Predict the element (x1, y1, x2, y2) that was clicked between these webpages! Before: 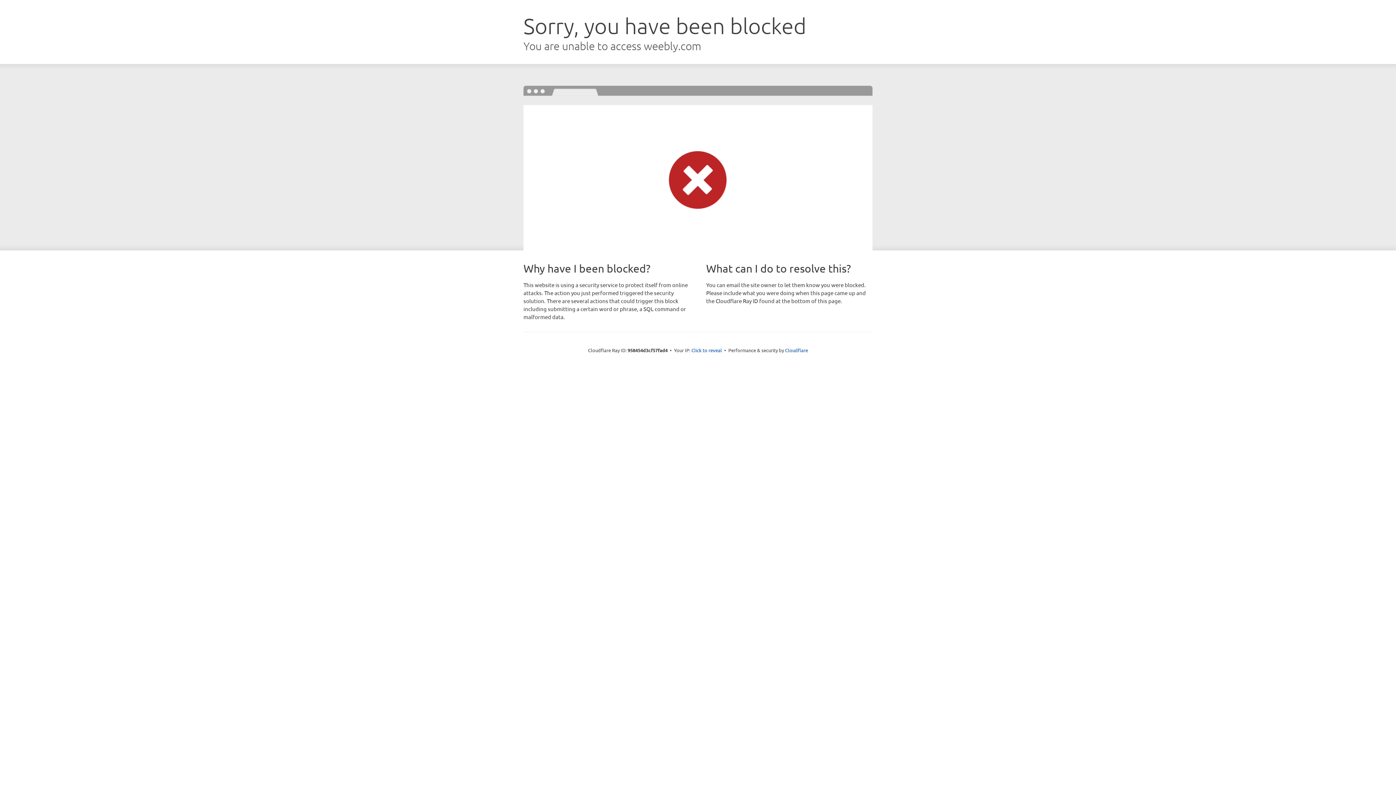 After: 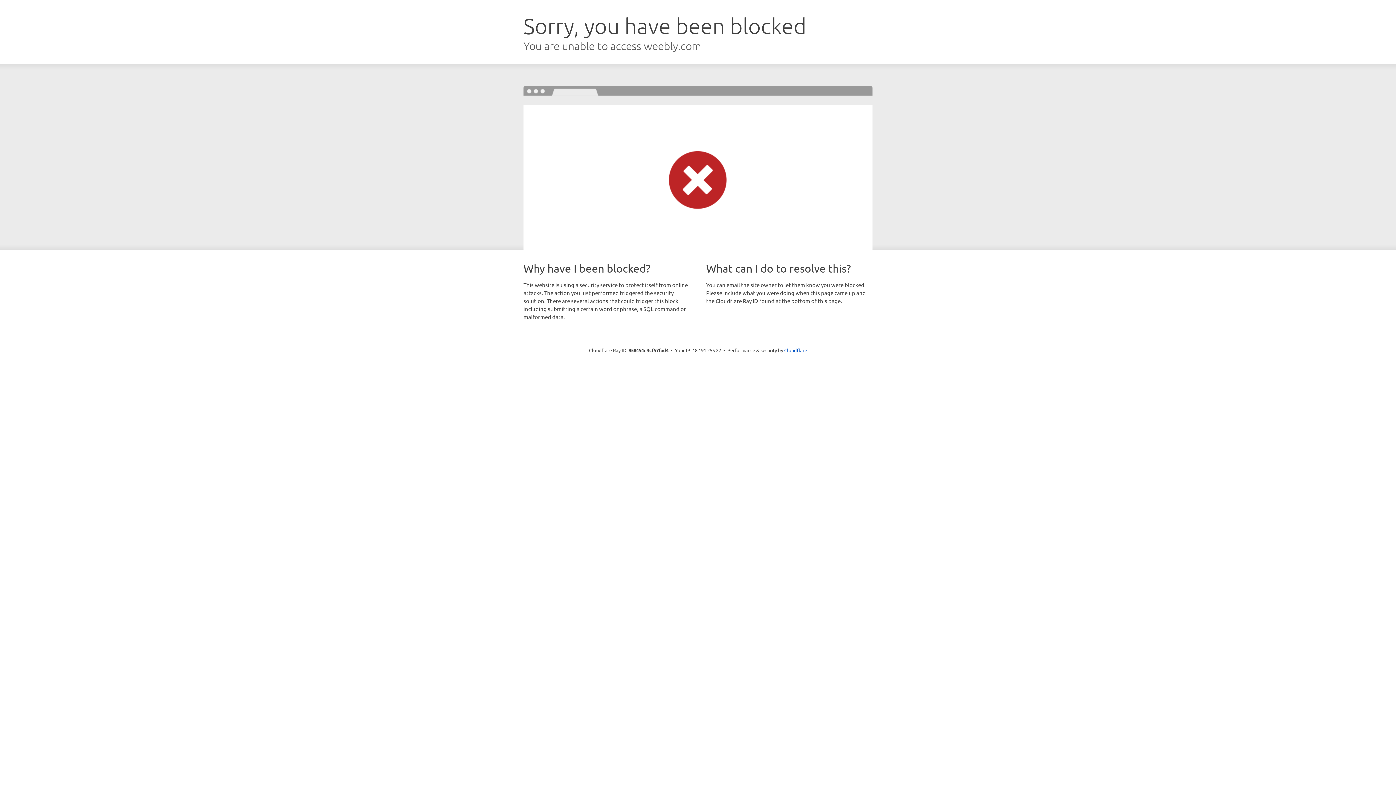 Action: label: Click to reveal bbox: (691, 346, 722, 353)